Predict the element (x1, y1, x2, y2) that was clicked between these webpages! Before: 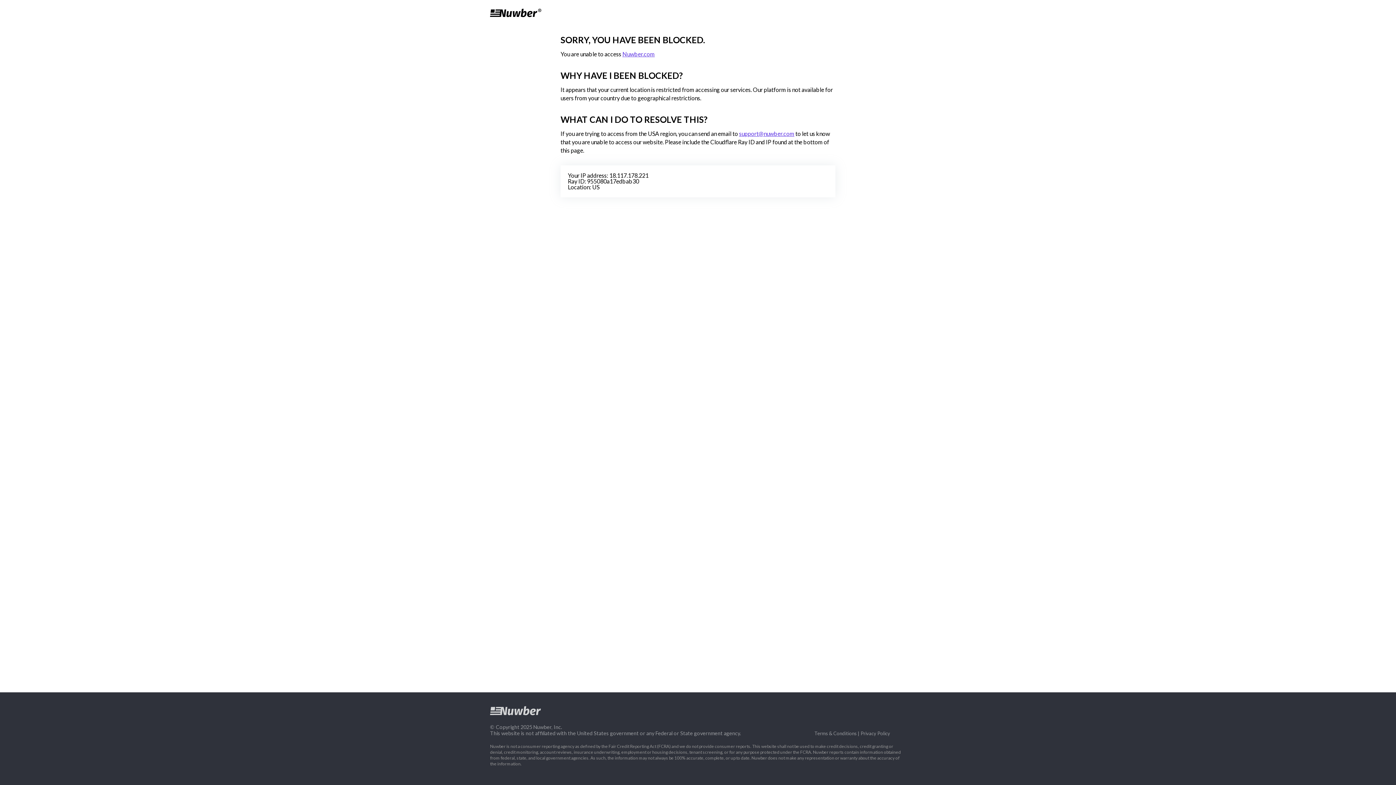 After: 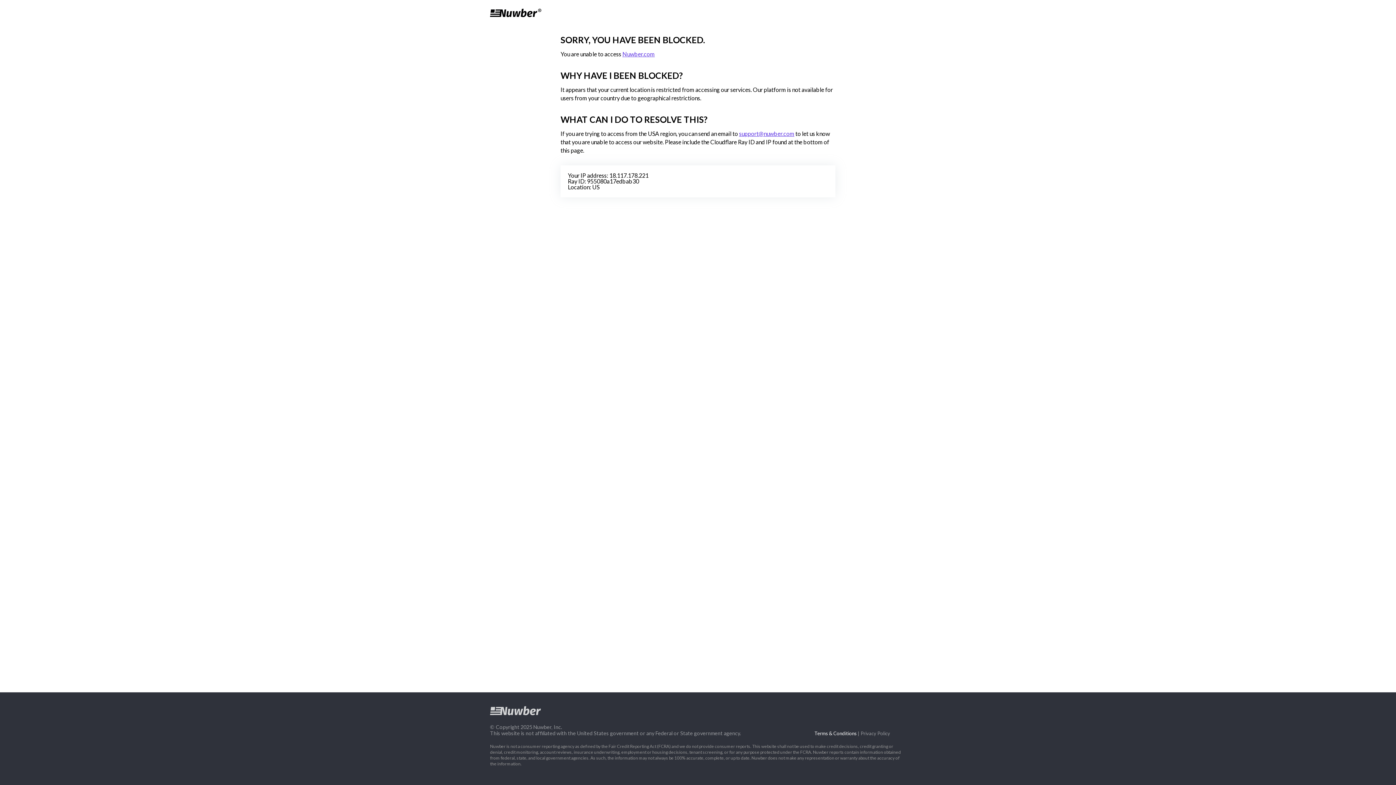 Action: label: Terms & Conditions bbox: (814, 730, 856, 736)